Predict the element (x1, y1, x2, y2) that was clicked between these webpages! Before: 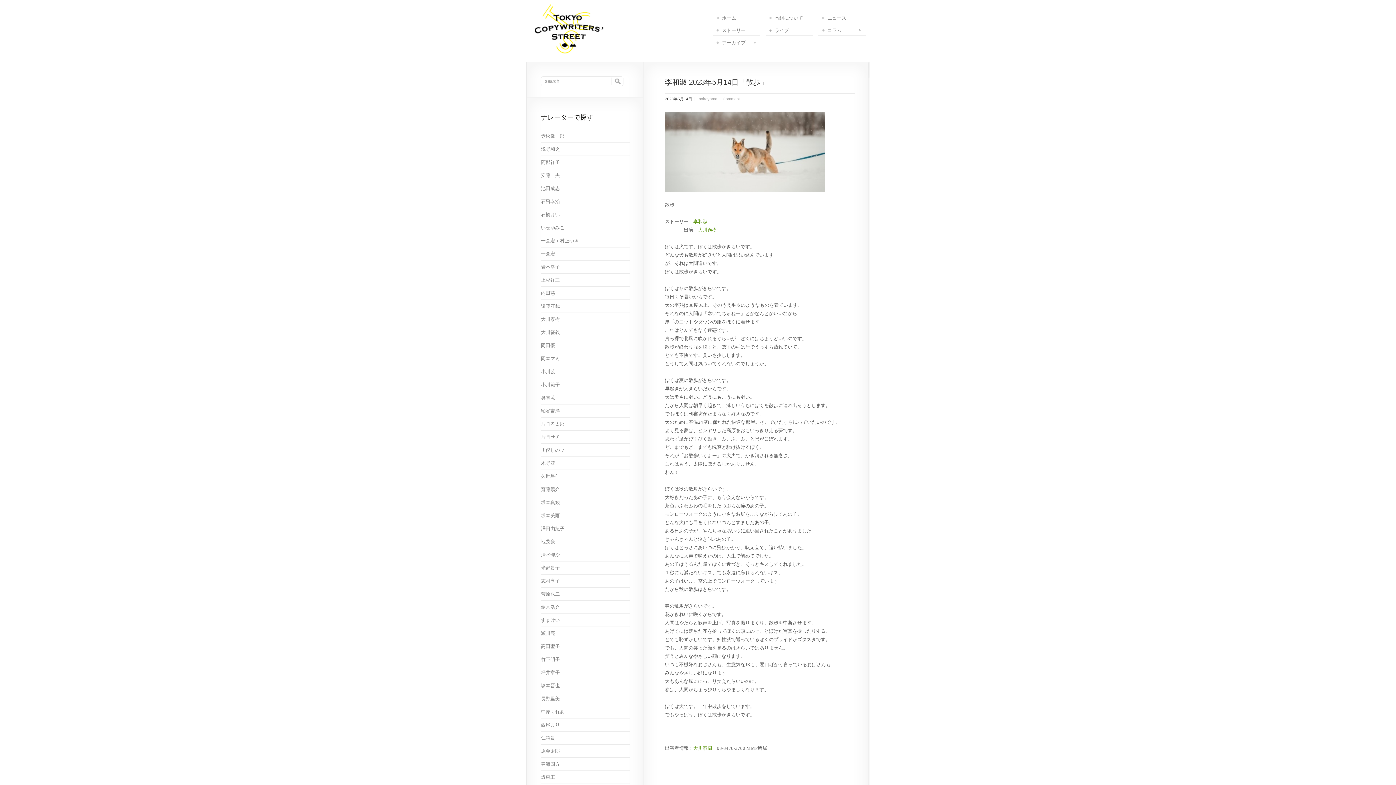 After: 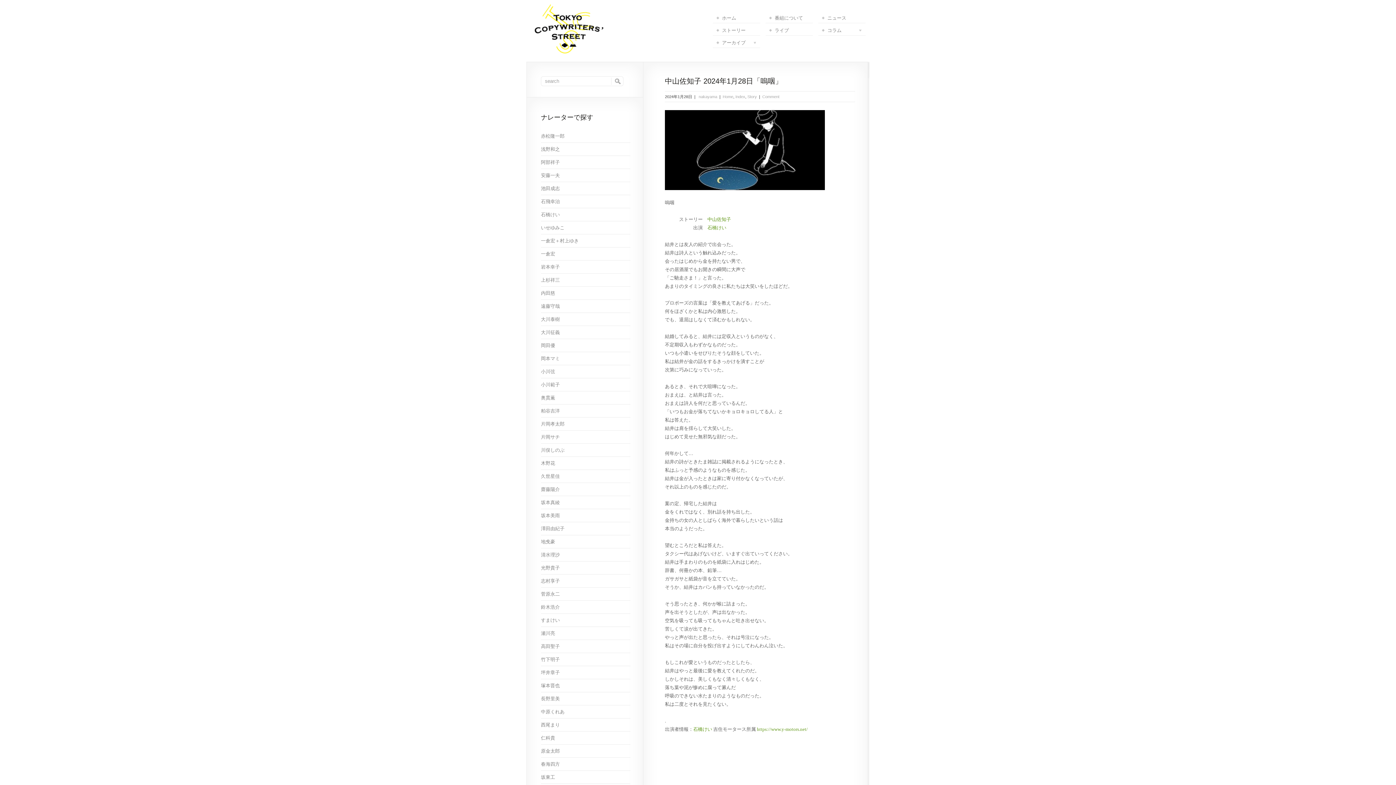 Action: label: 石橋けい bbox: (541, 212, 560, 217)